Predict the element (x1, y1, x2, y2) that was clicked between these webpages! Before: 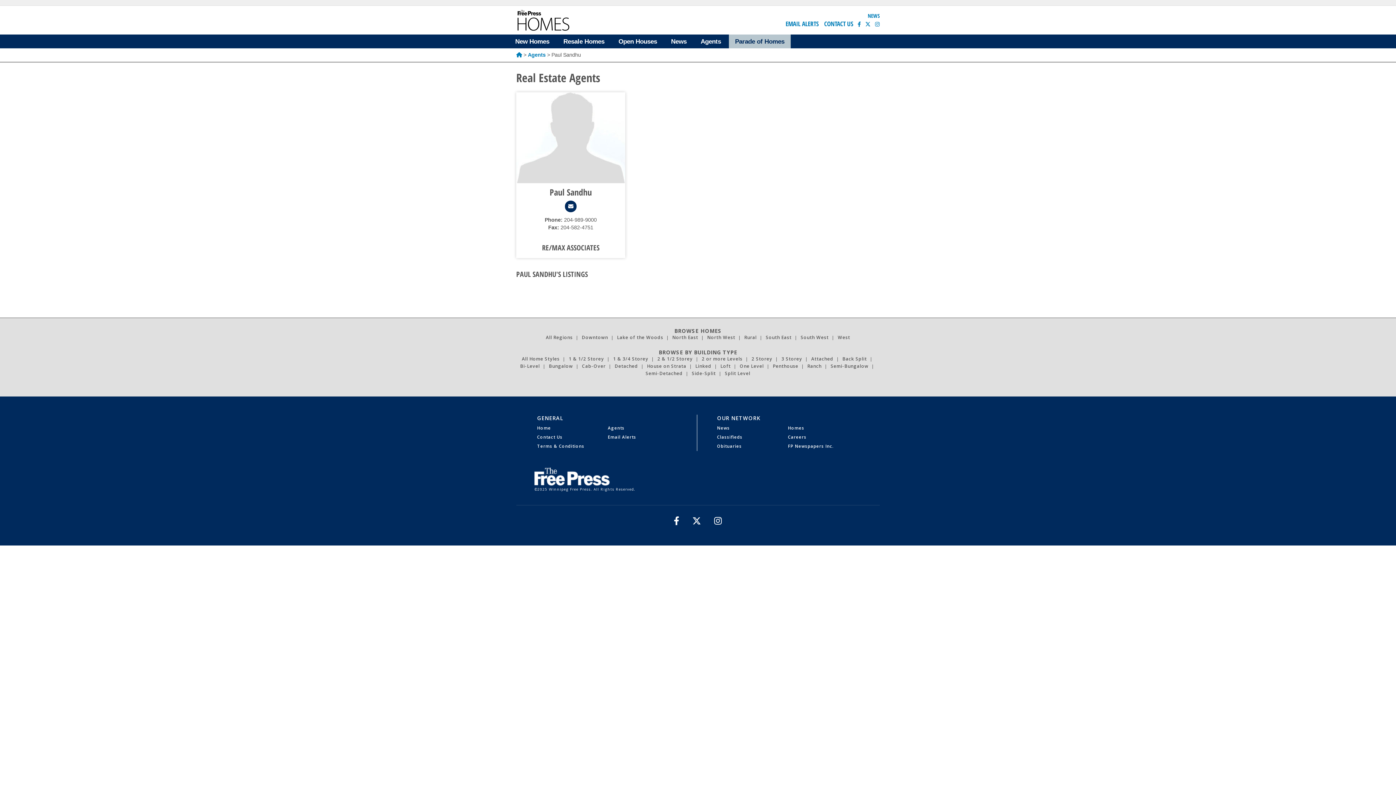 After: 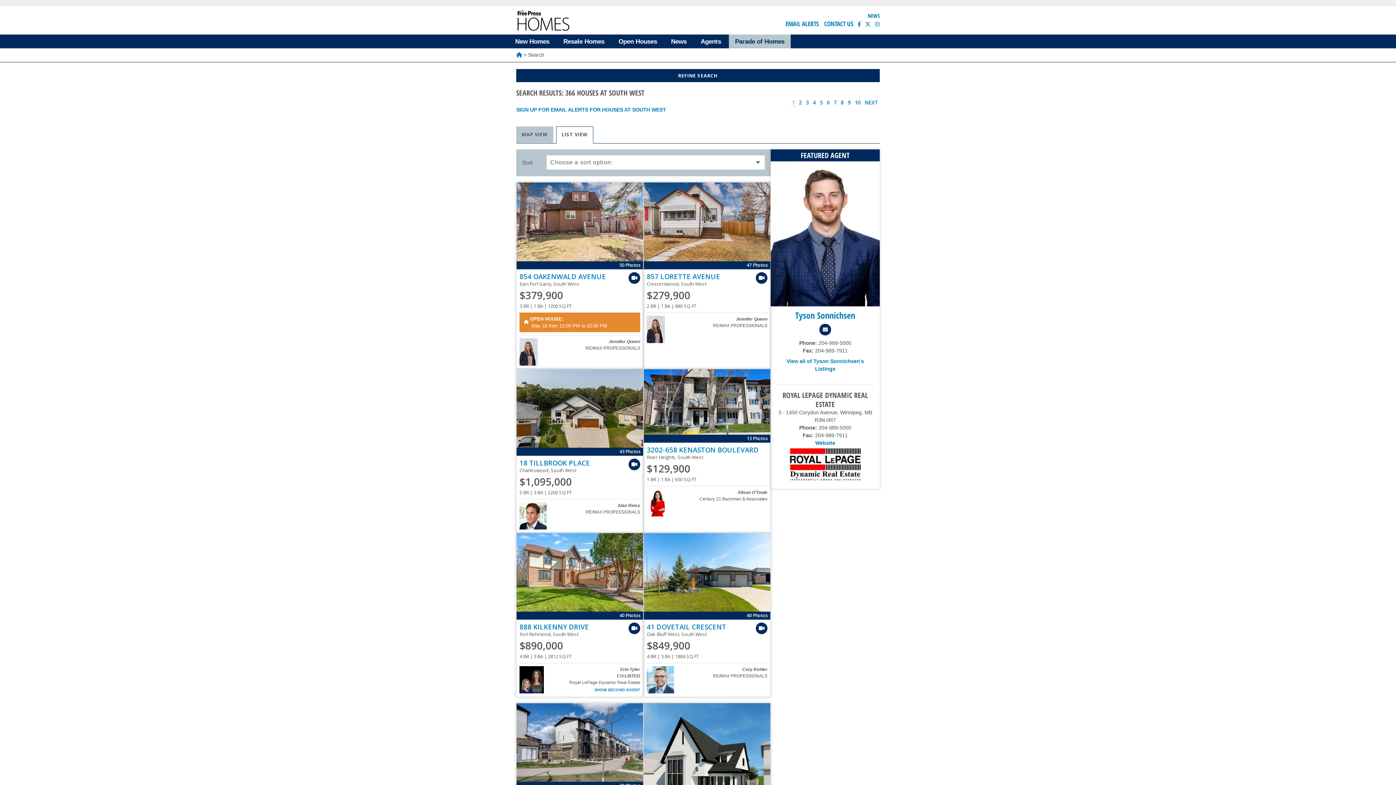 Action: label: South West bbox: (800, 334, 828, 340)